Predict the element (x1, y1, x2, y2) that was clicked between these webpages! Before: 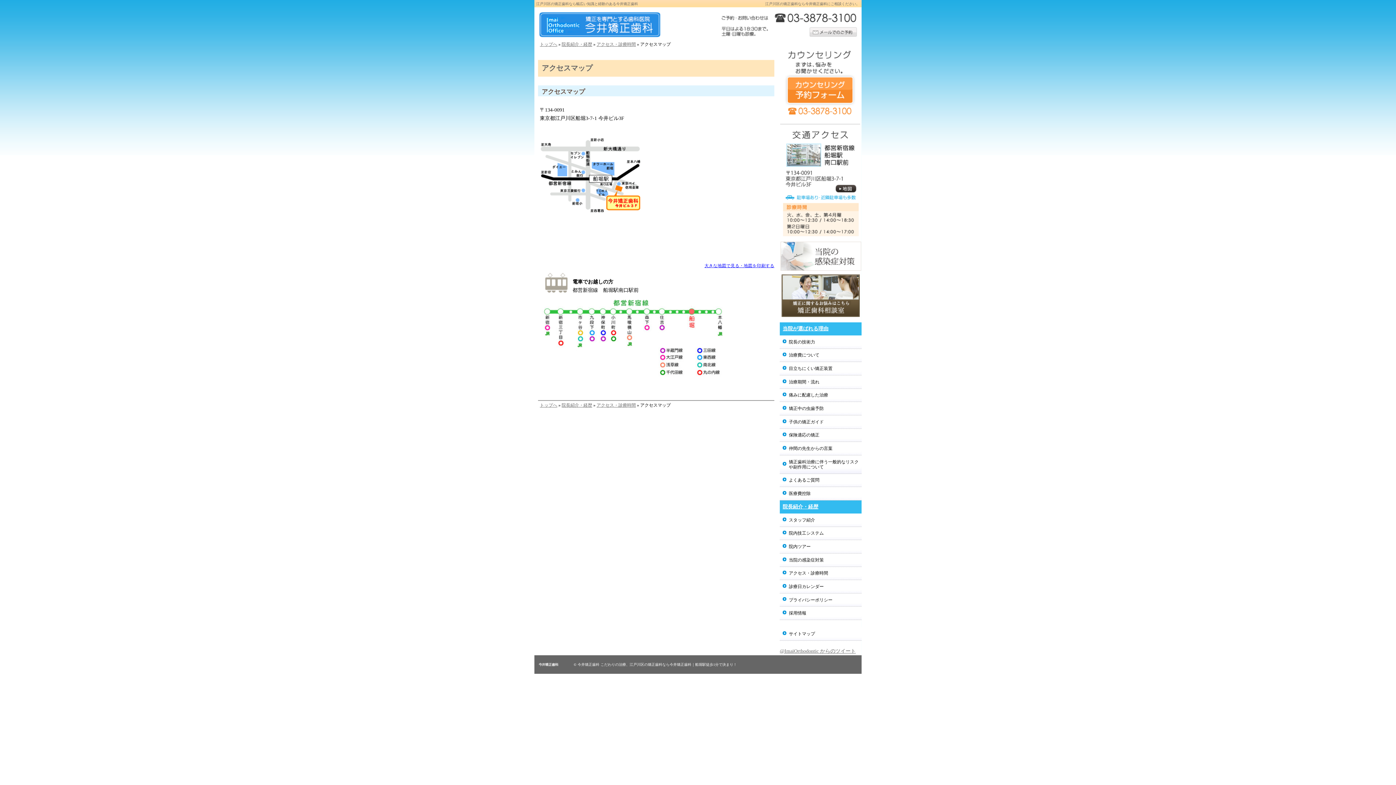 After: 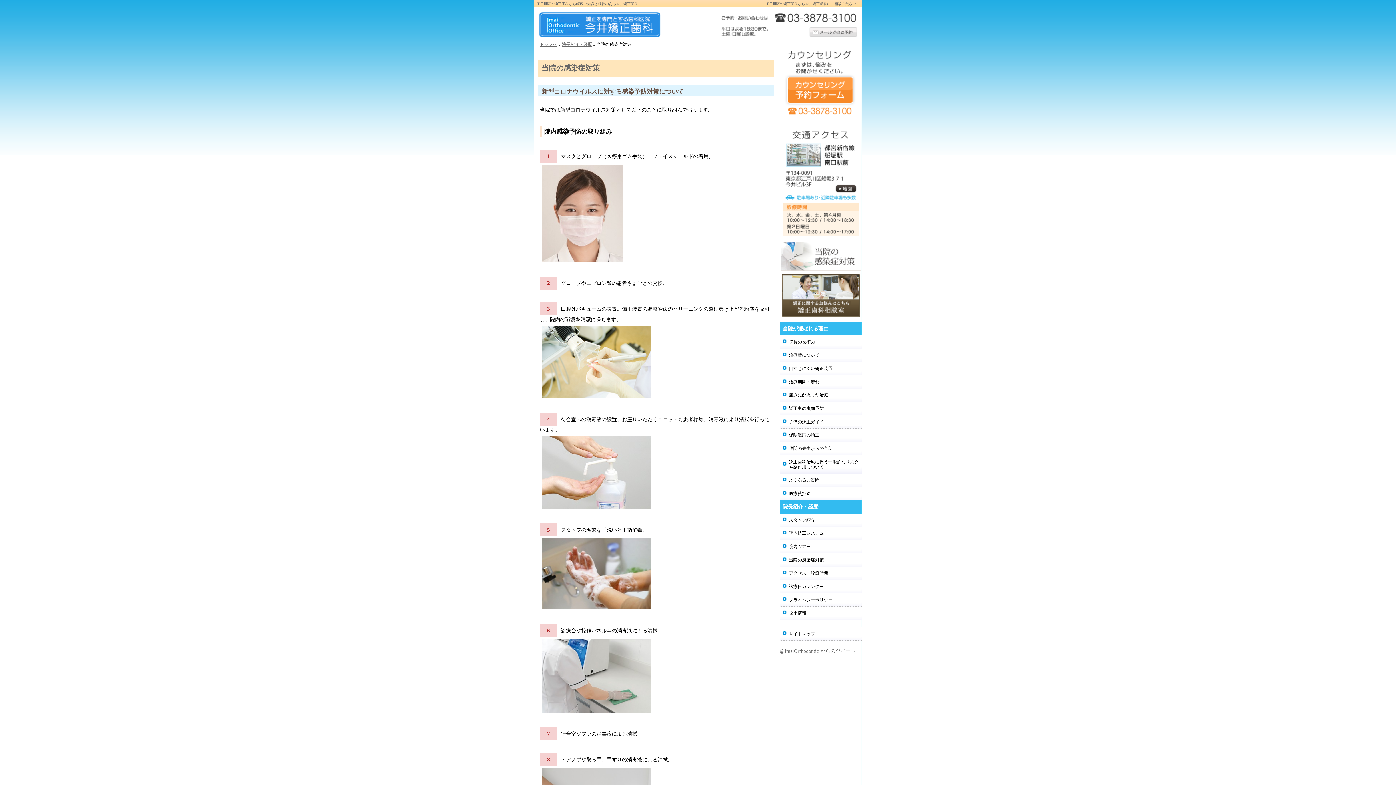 Action: label: 当院の感染症対策 bbox: (780, 553, 861, 567)